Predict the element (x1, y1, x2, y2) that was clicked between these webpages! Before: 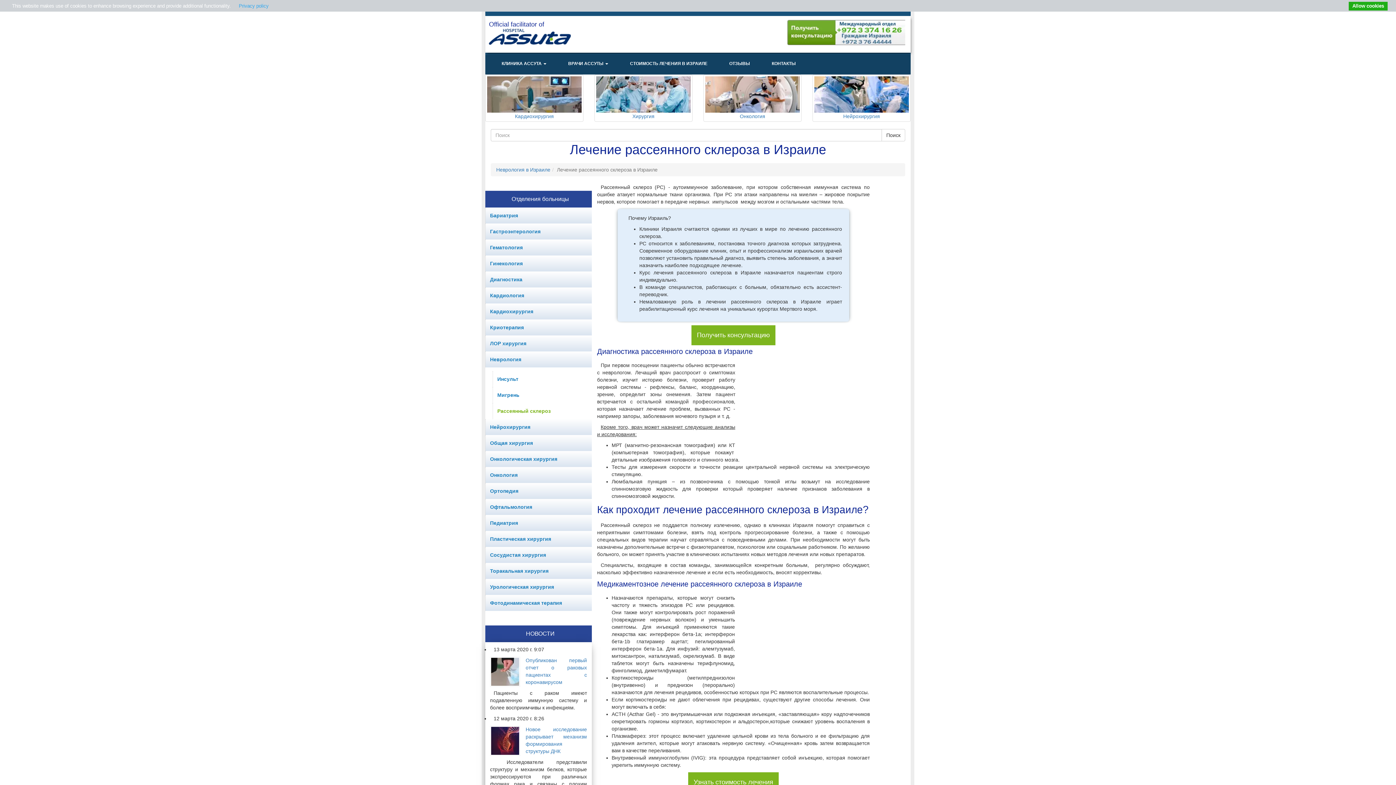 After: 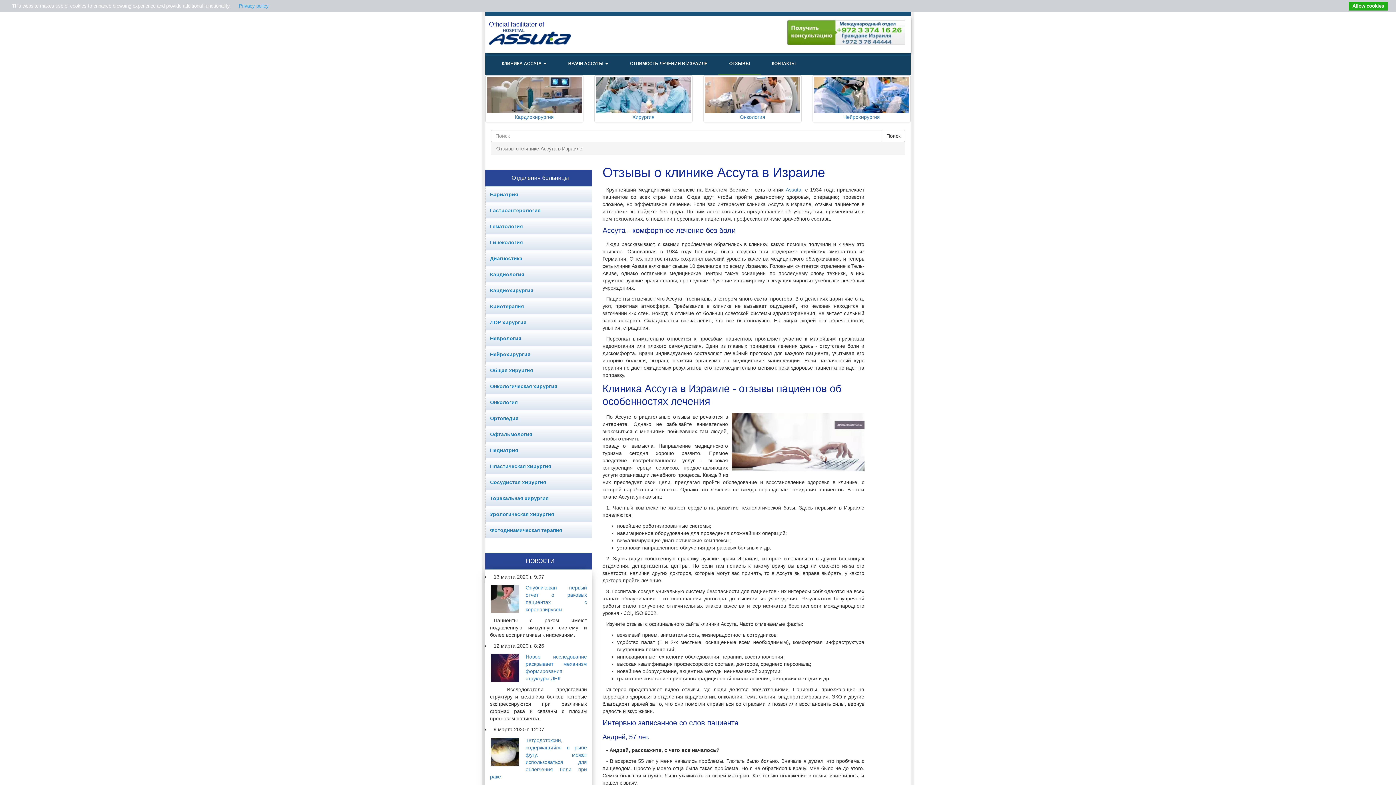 Action: bbox: (718, 52, 761, 74) label: ОТЗЫВЫ